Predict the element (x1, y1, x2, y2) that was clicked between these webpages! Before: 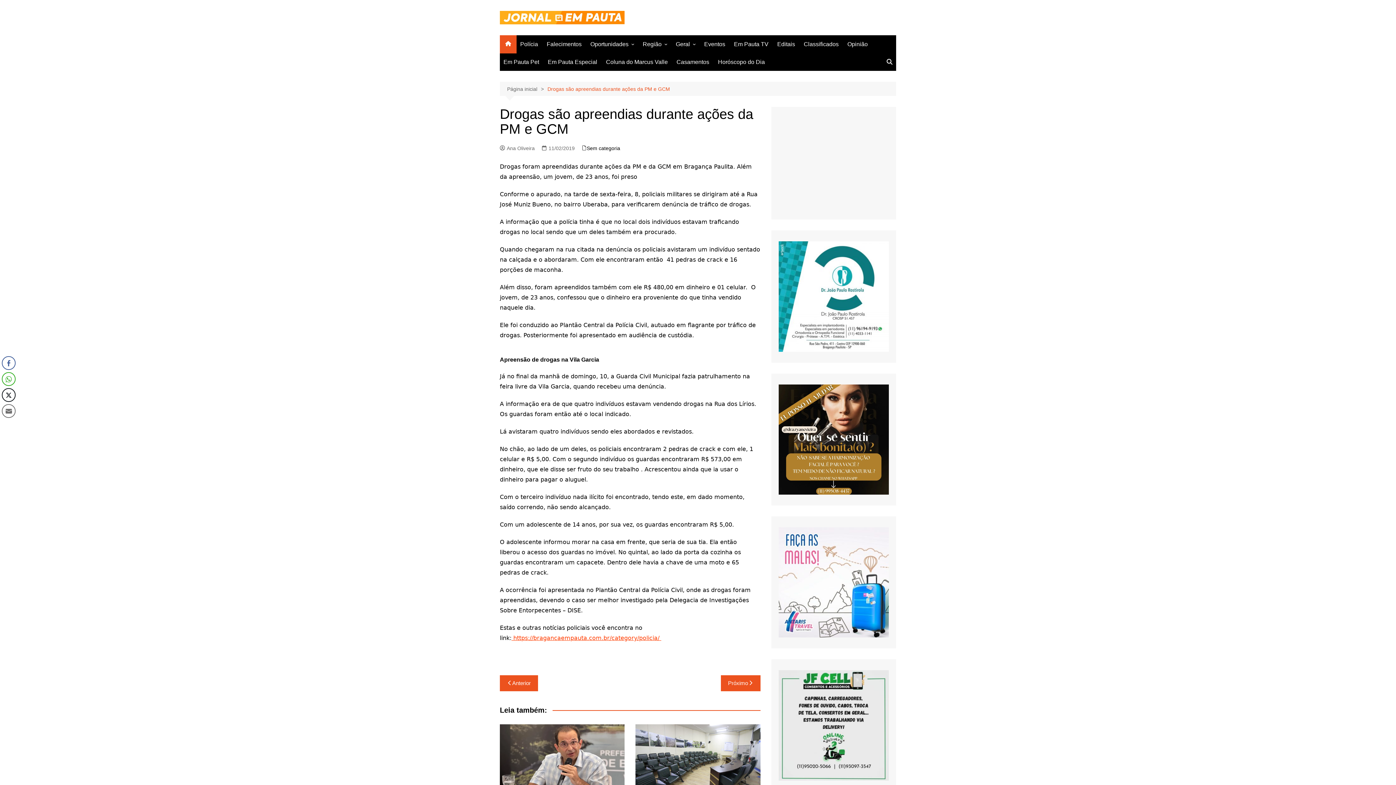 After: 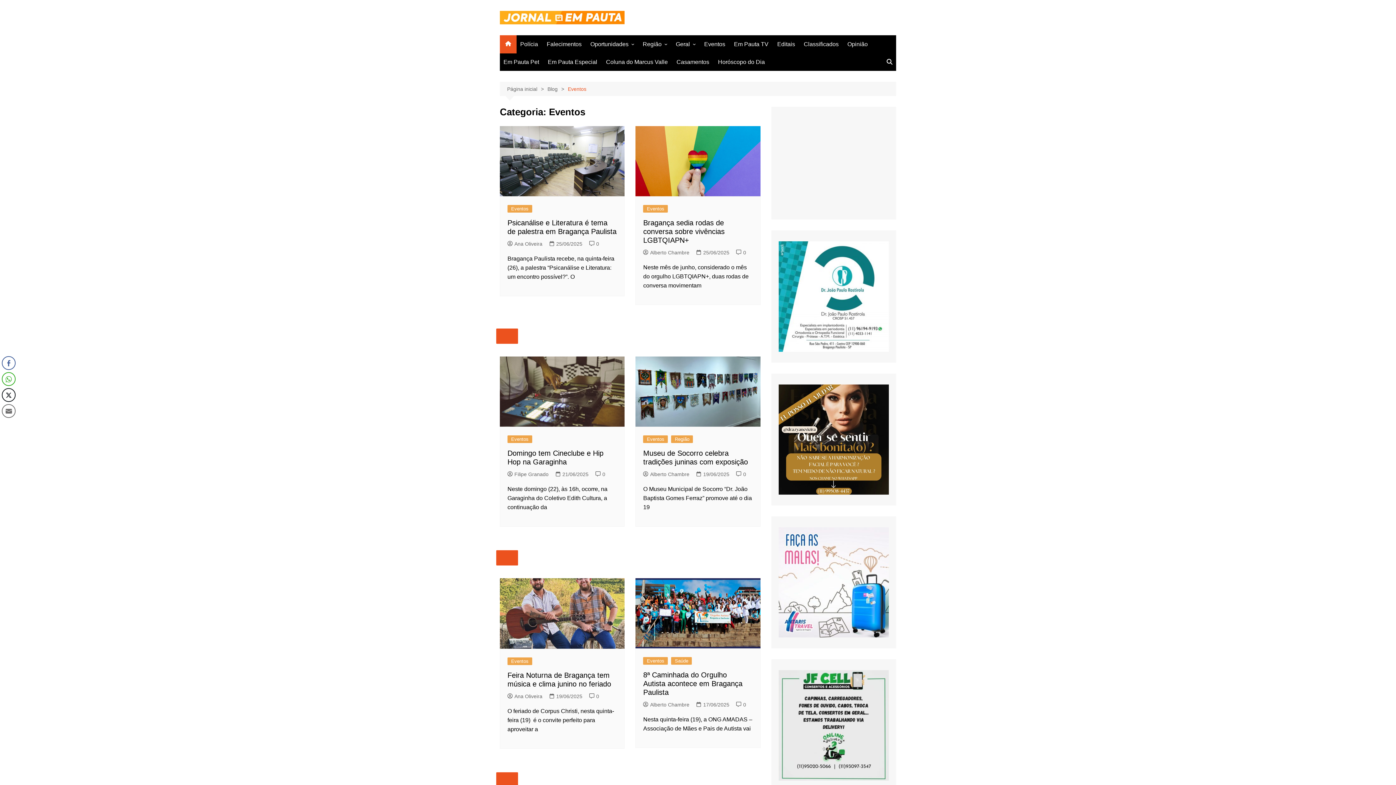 Action: bbox: (700, 35, 729, 53) label: Eventos